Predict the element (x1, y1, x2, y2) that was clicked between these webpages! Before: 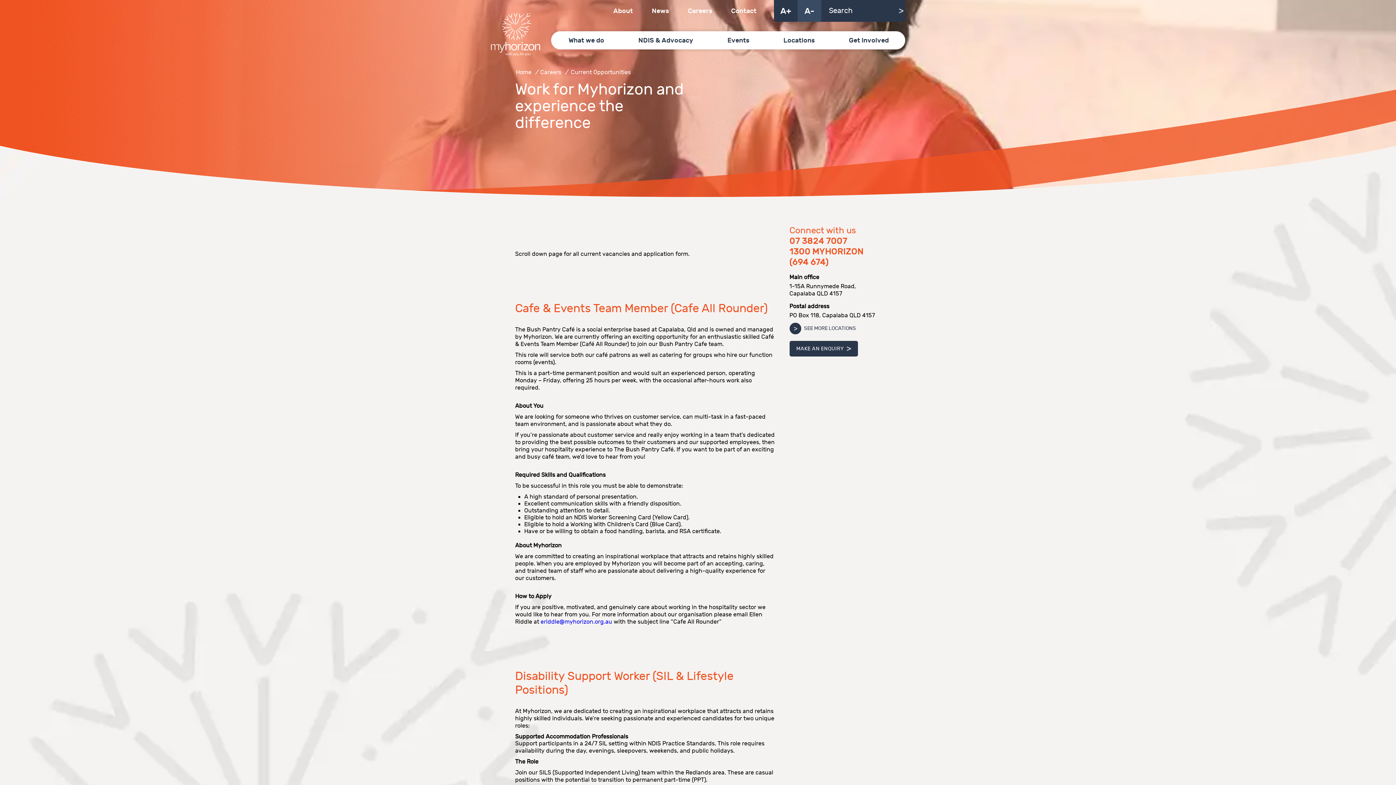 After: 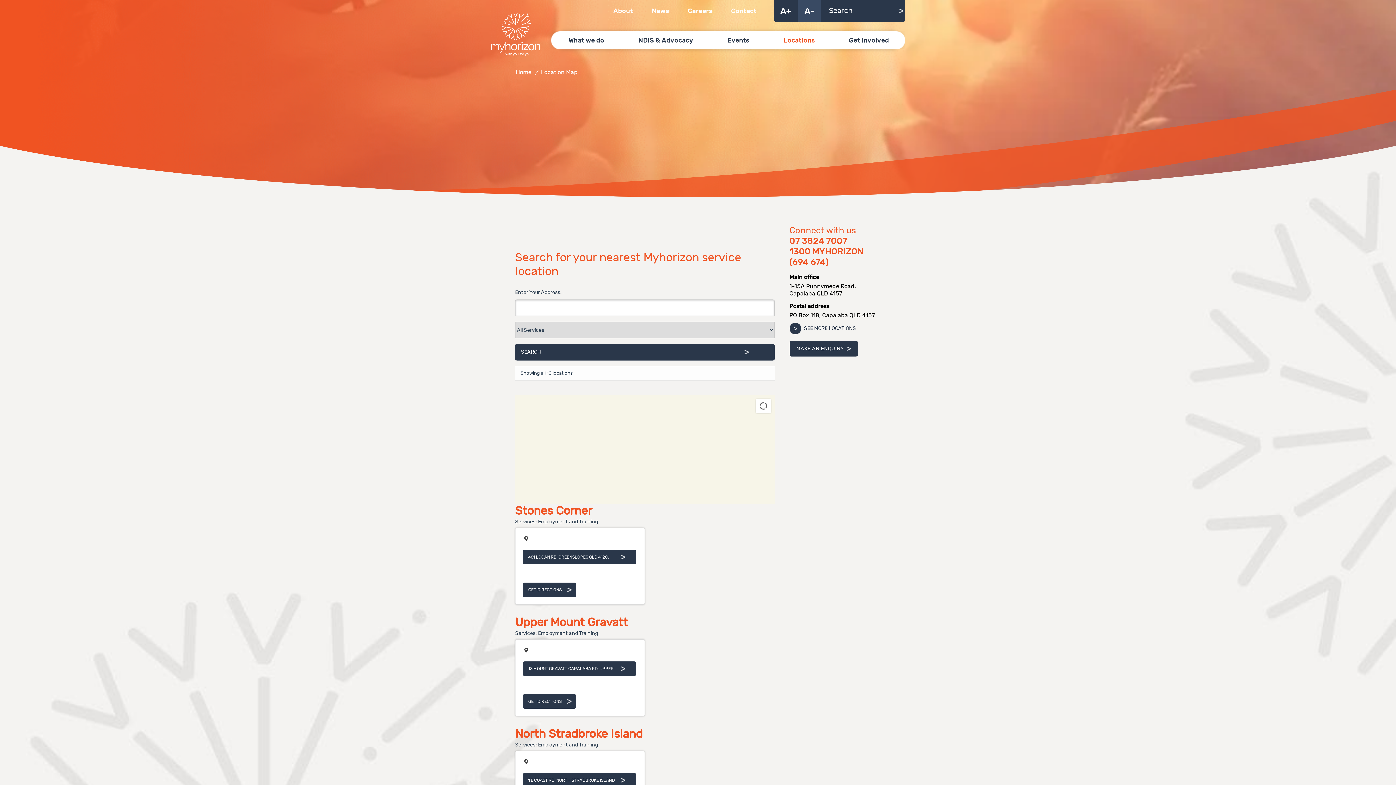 Action: bbox: (783, 31, 814, 49) label: Locations